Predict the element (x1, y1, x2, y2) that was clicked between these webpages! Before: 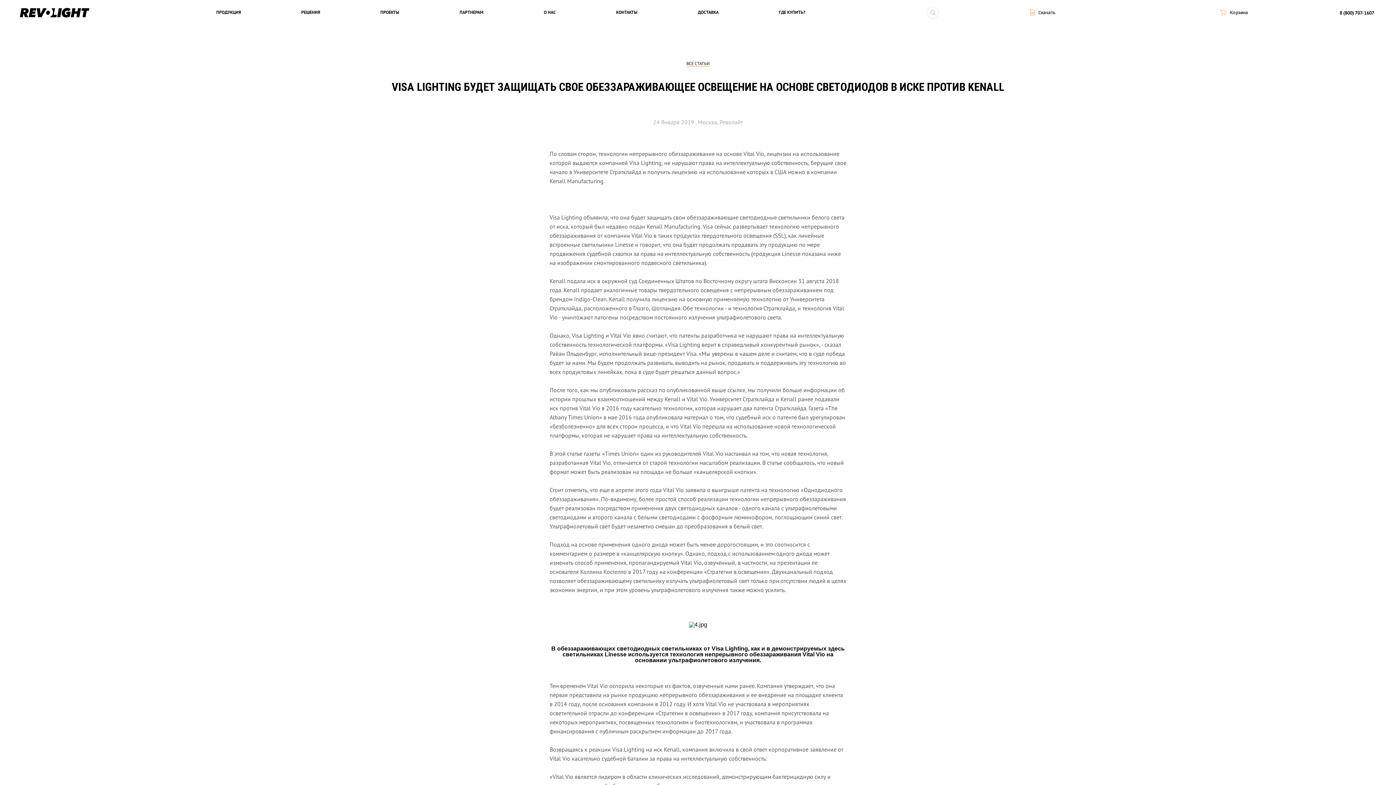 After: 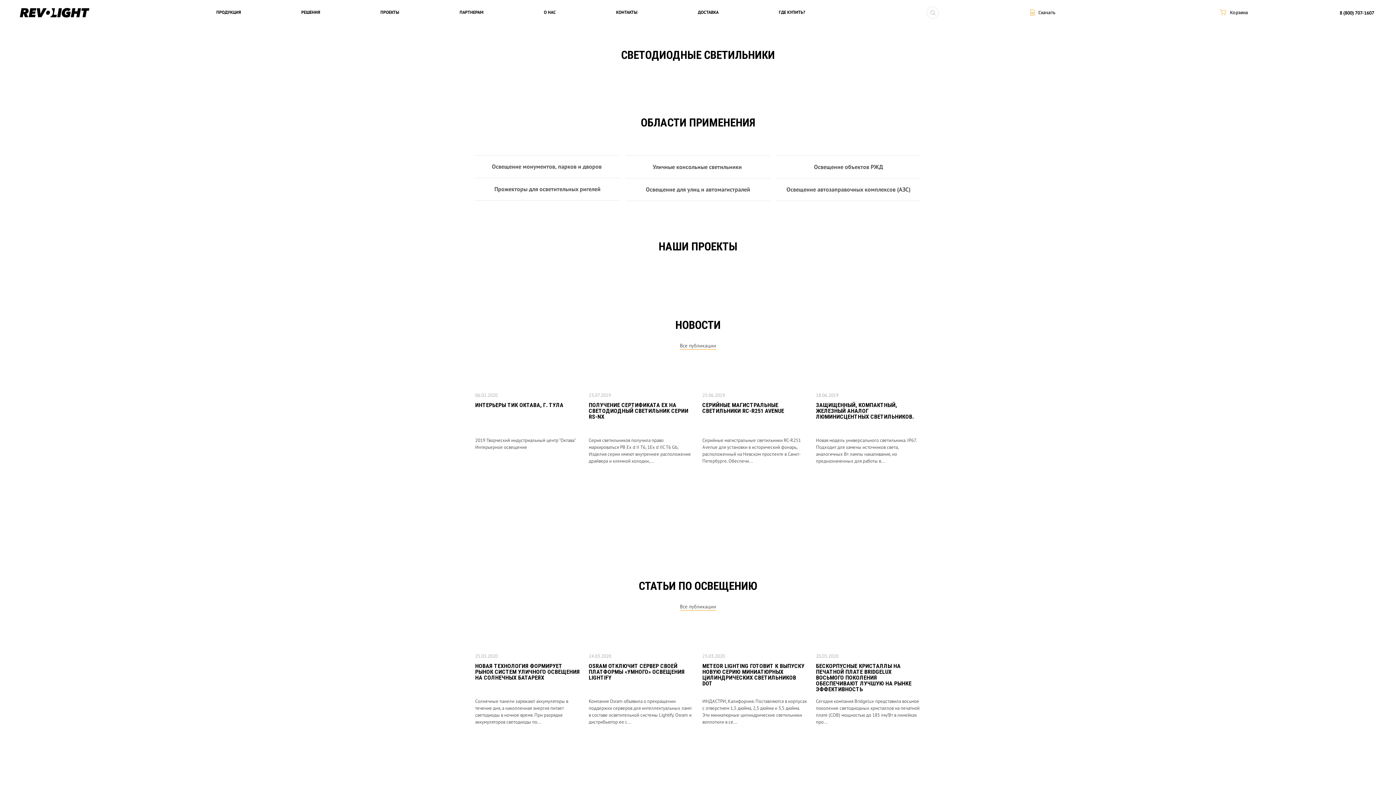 Action: bbox: (18, 5, 90, 19)